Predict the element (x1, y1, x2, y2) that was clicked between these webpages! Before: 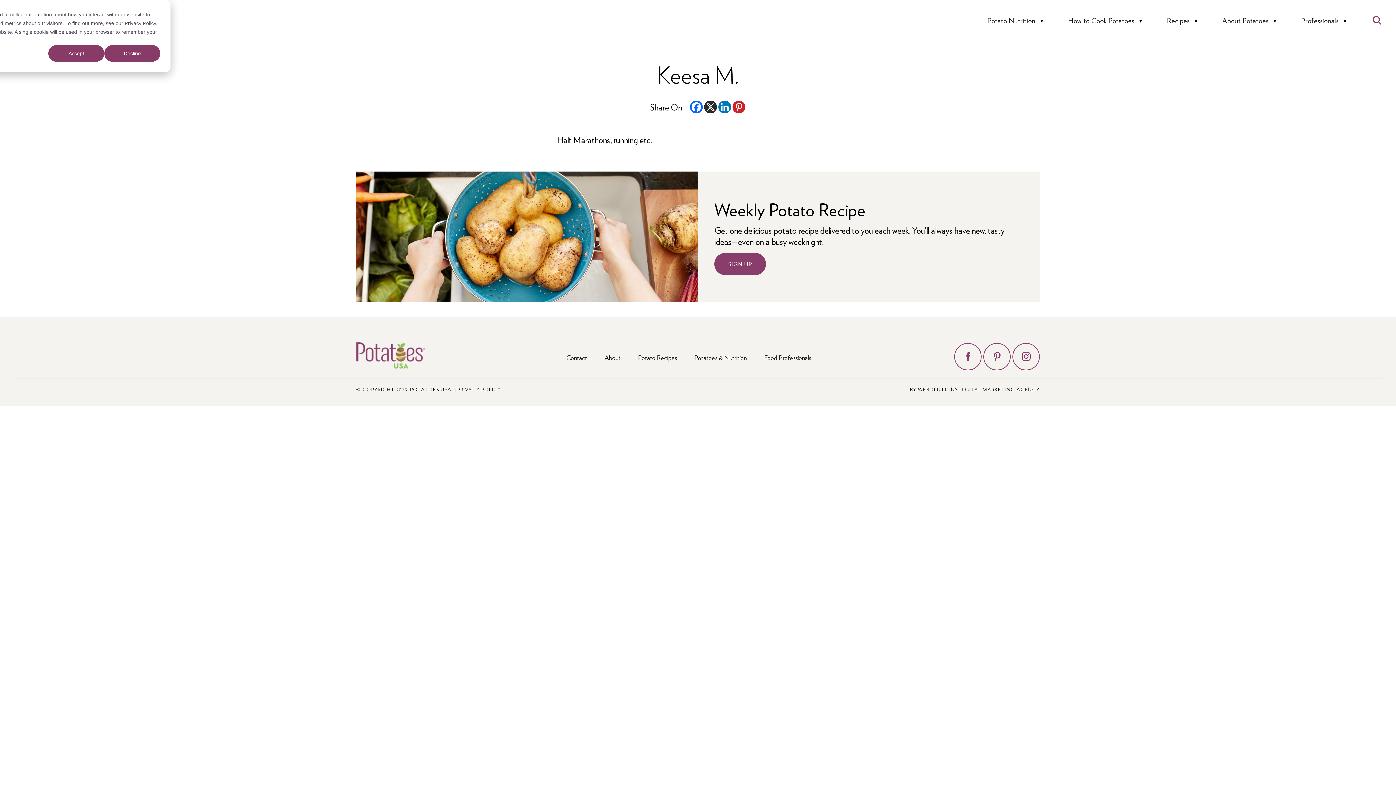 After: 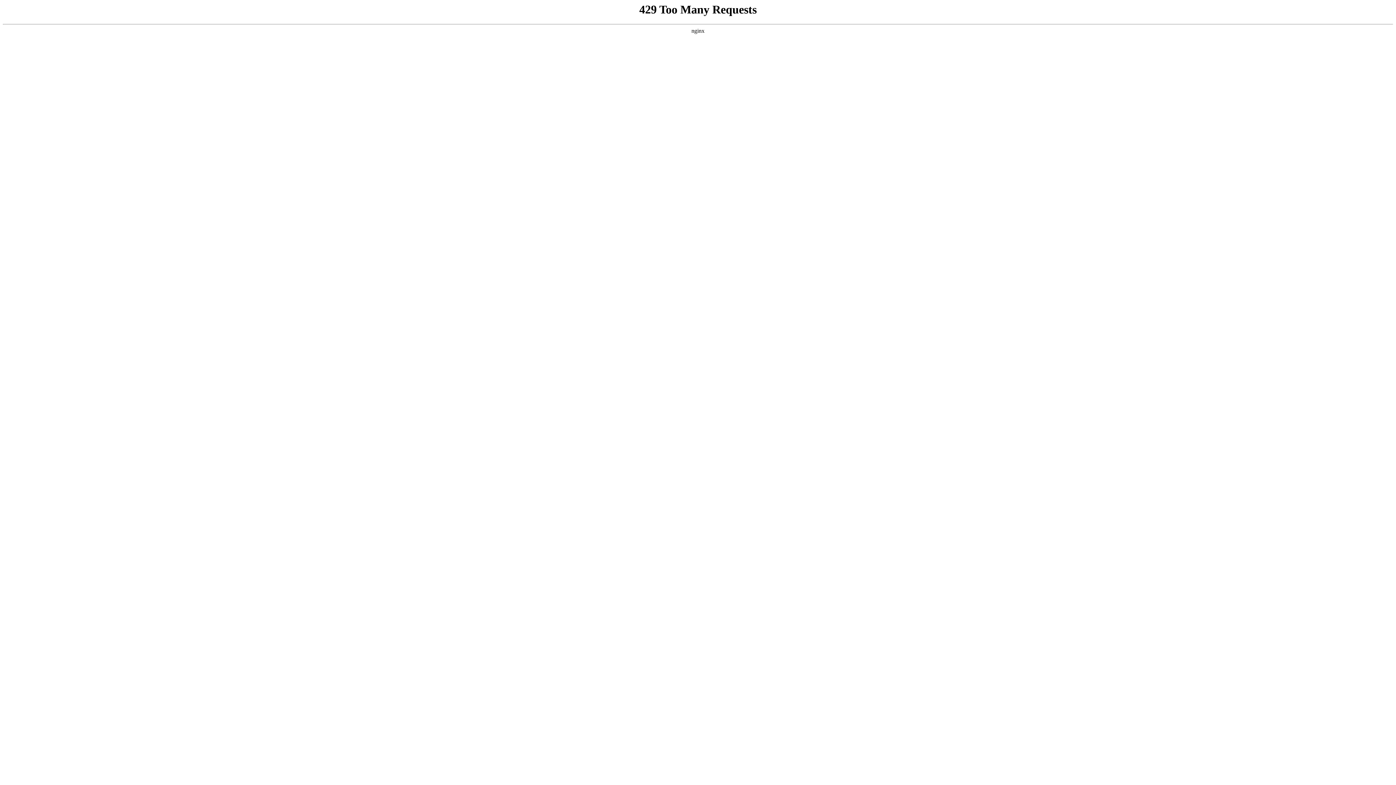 Action: label: Contact bbox: (566, 353, 587, 362)